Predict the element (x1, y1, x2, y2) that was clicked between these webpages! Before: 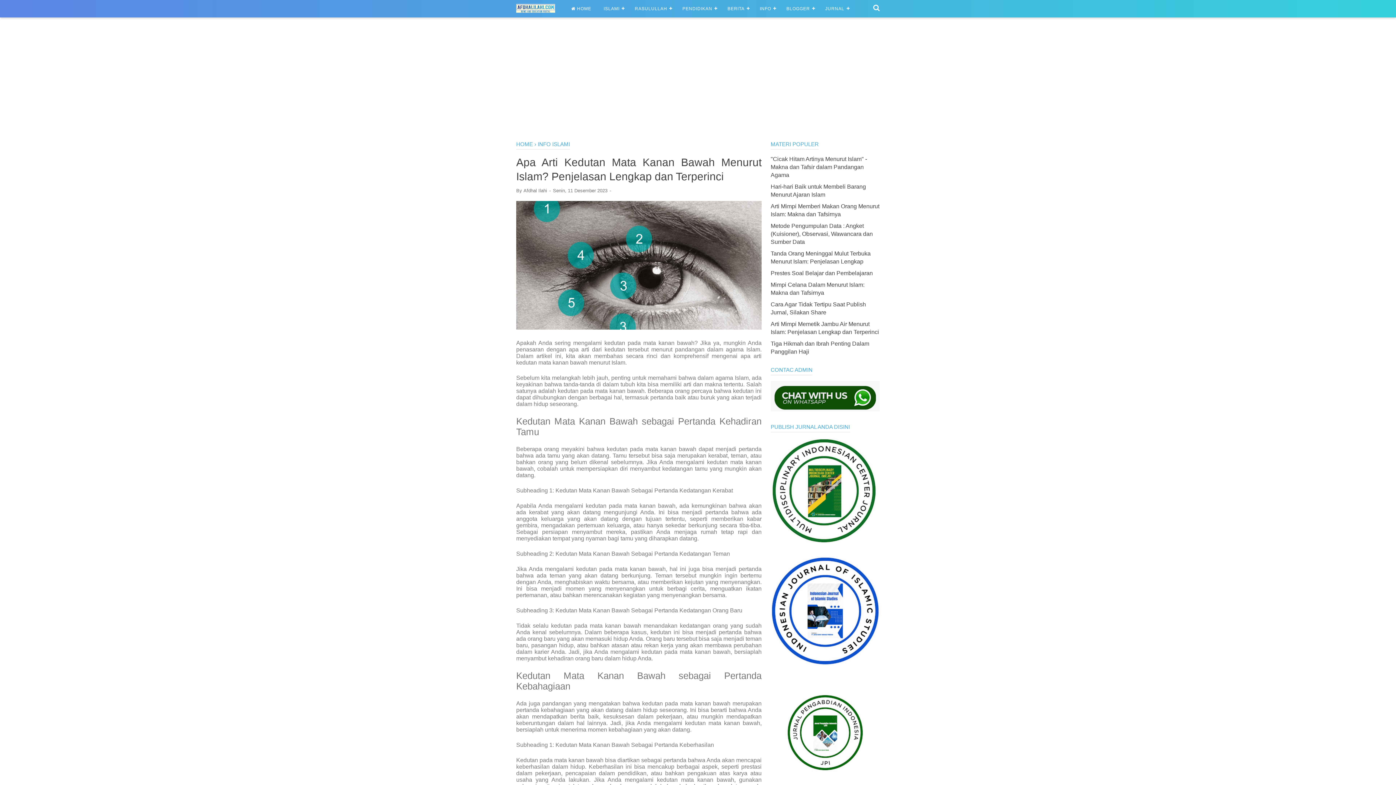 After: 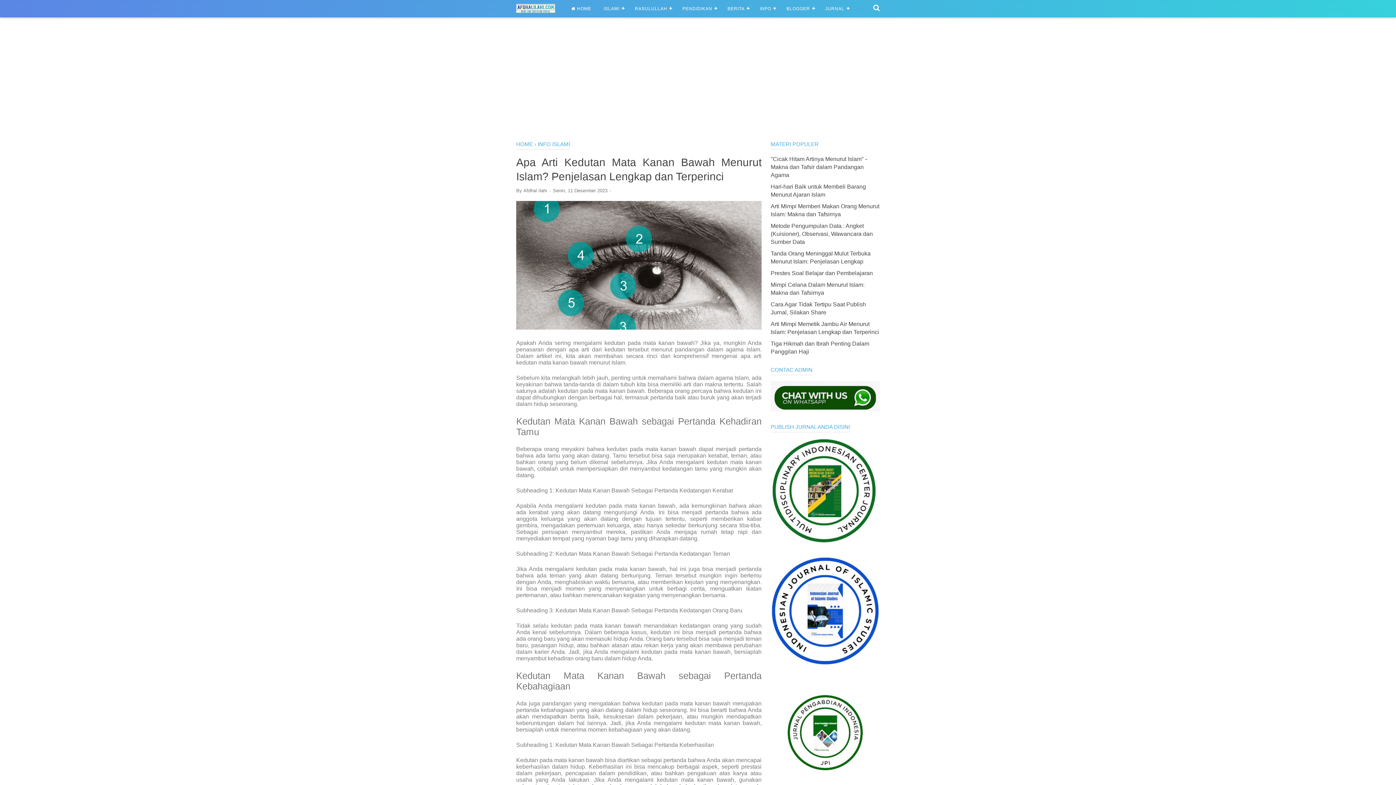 Action: bbox: (516, 141, 533, 147) label: HOME